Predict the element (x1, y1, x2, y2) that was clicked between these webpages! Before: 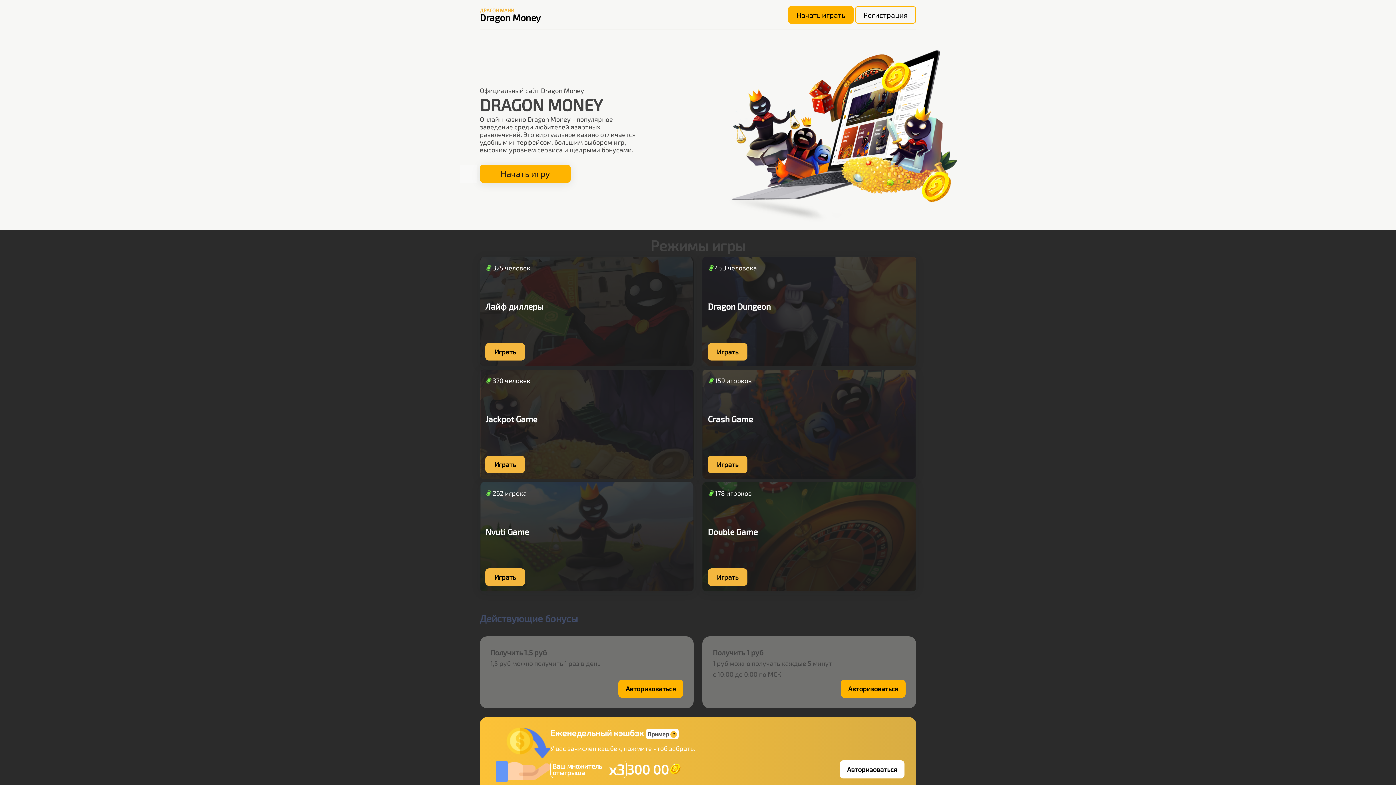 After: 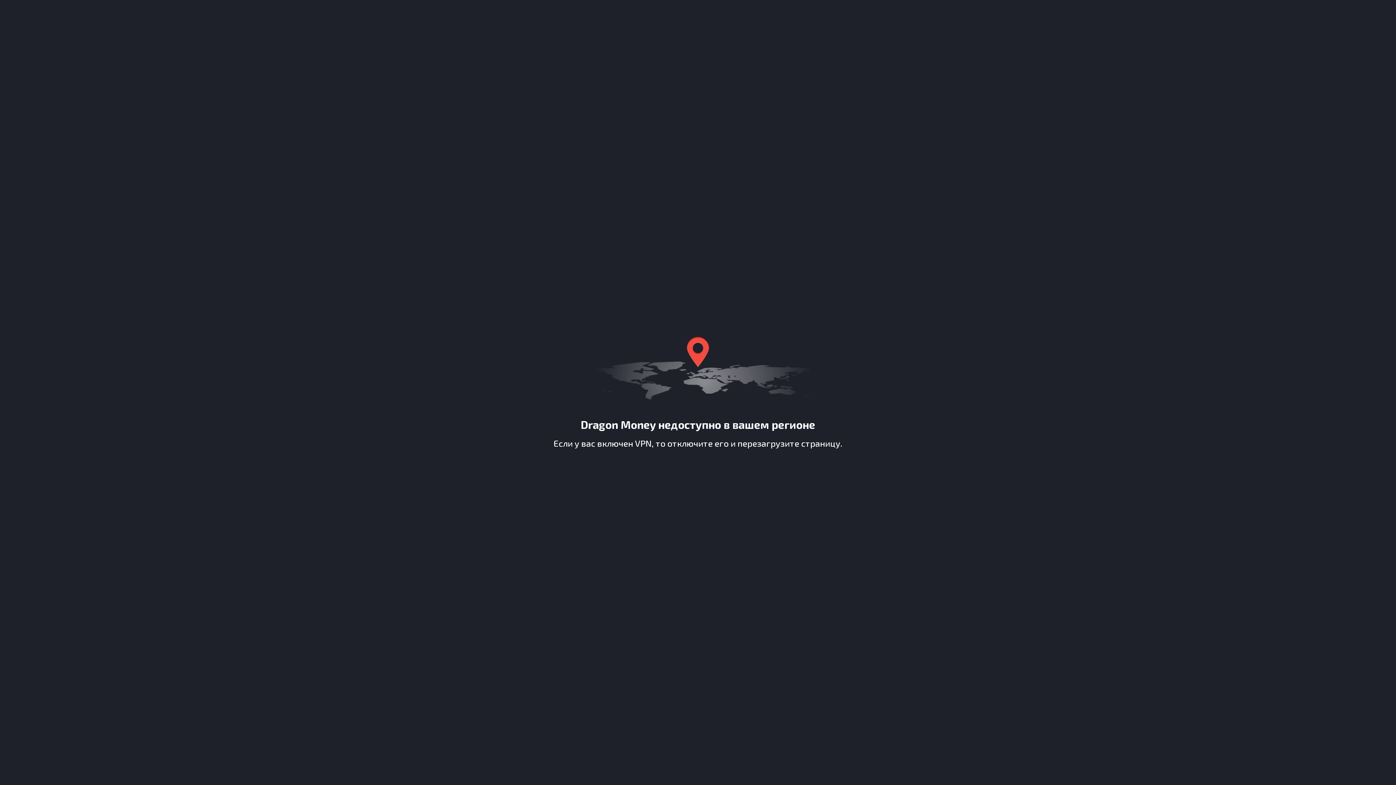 Action: bbox: (485, 343, 525, 360) label: Играть